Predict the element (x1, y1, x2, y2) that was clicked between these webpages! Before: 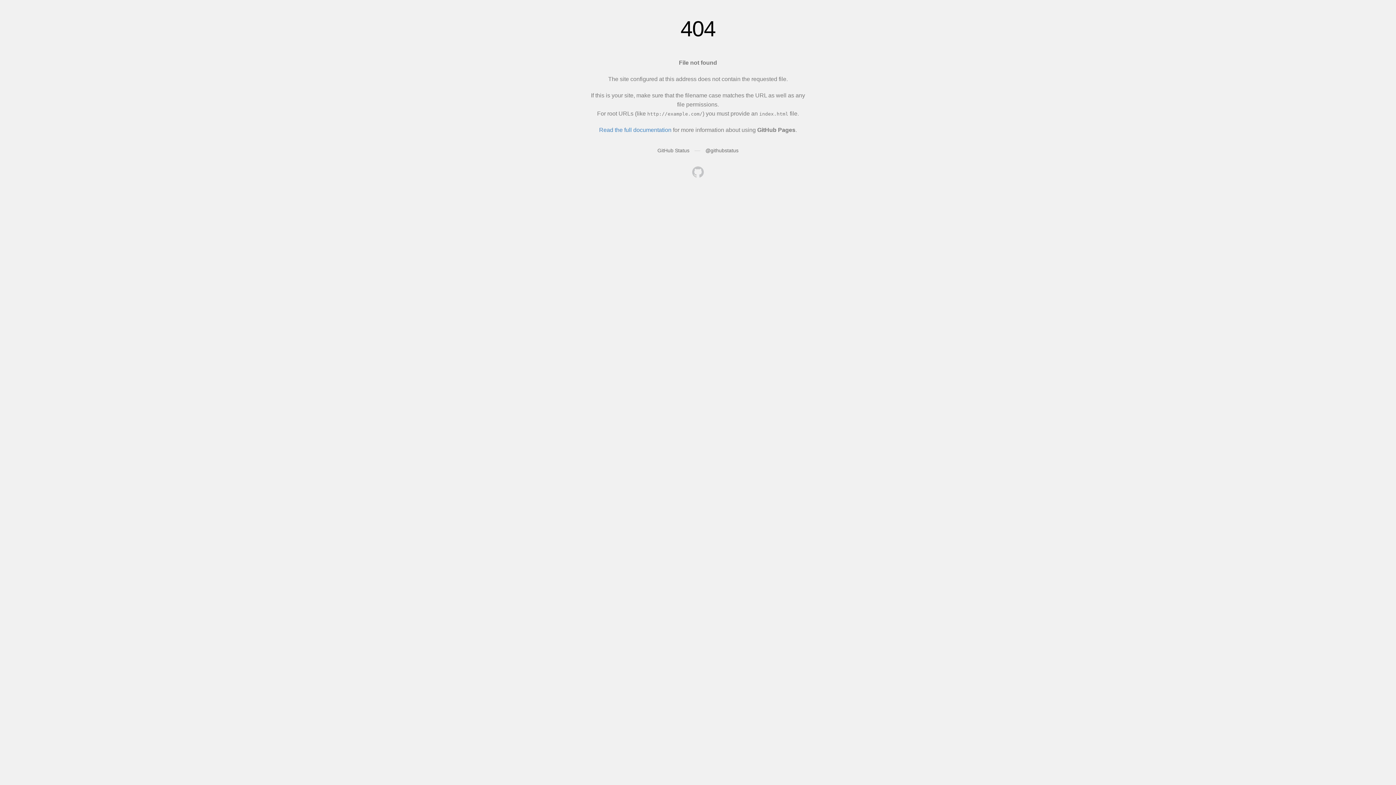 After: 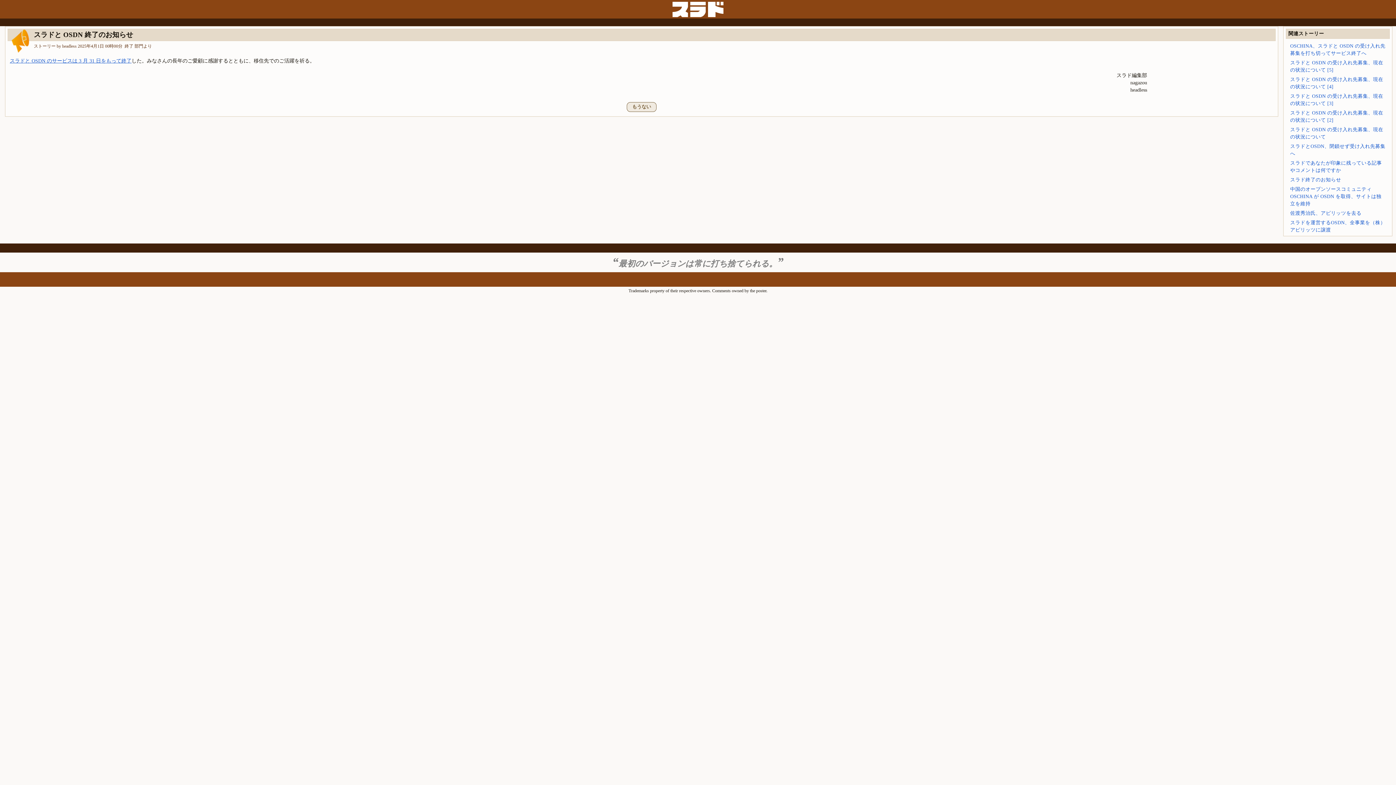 Action: bbox: (692, 166, 704, 179)